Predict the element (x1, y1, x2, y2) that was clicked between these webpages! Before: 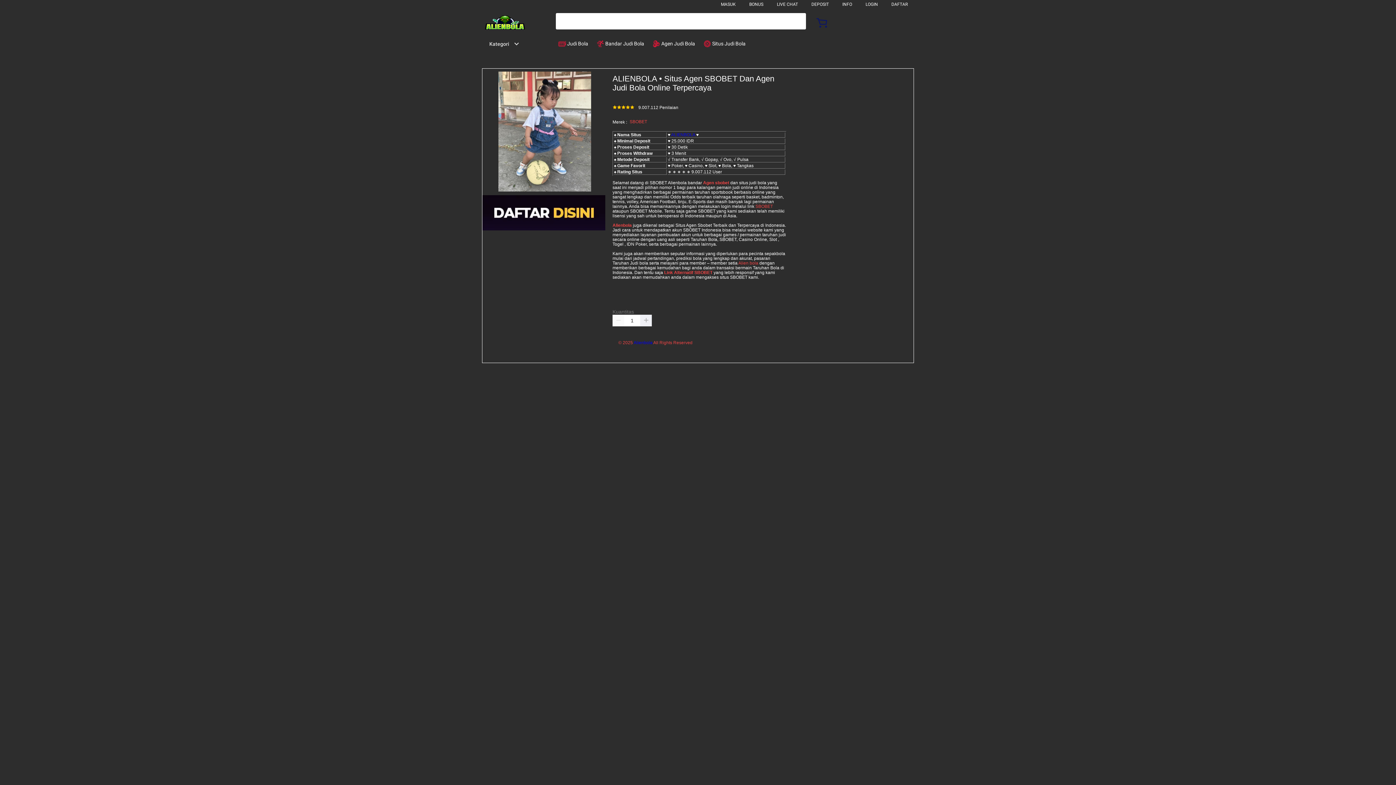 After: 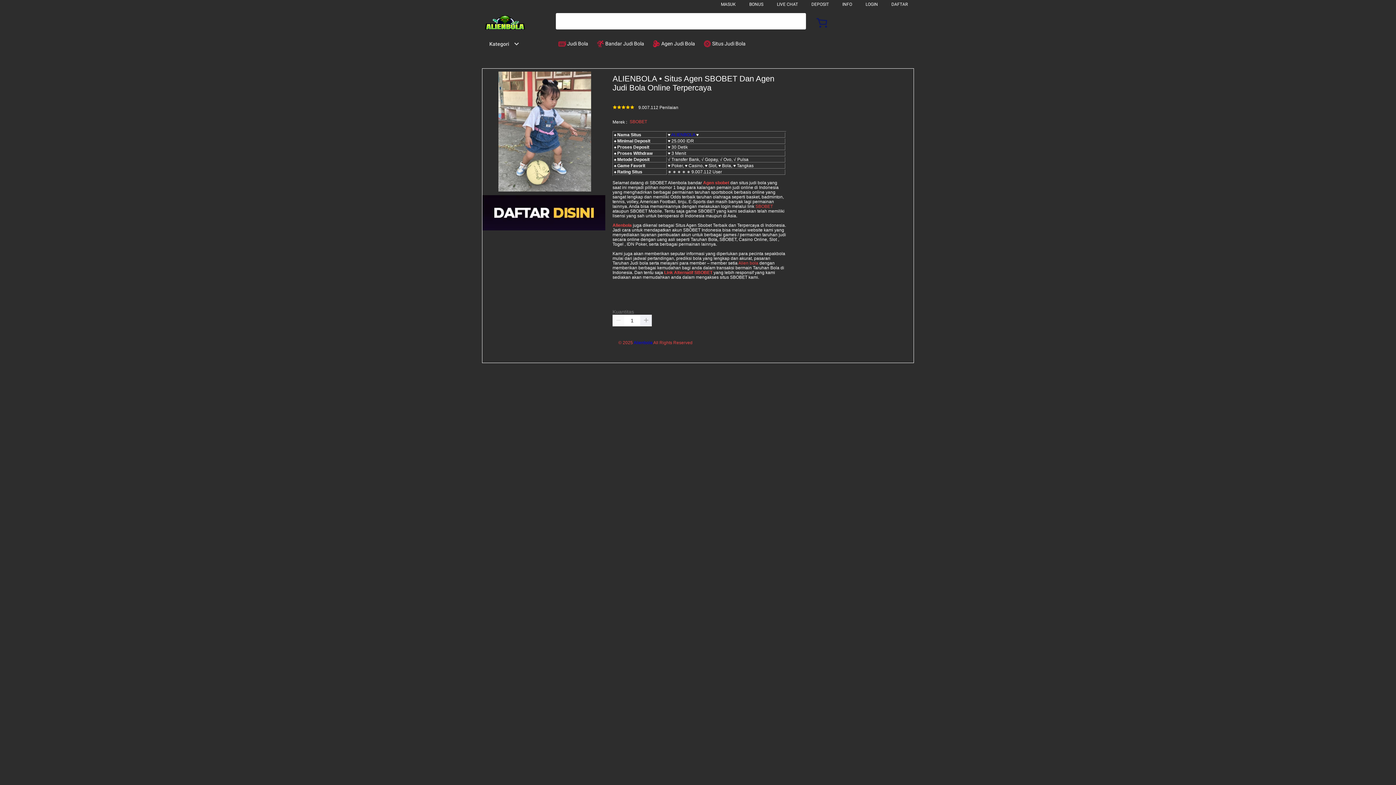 Action: bbox: (482, 15, 528, 30)